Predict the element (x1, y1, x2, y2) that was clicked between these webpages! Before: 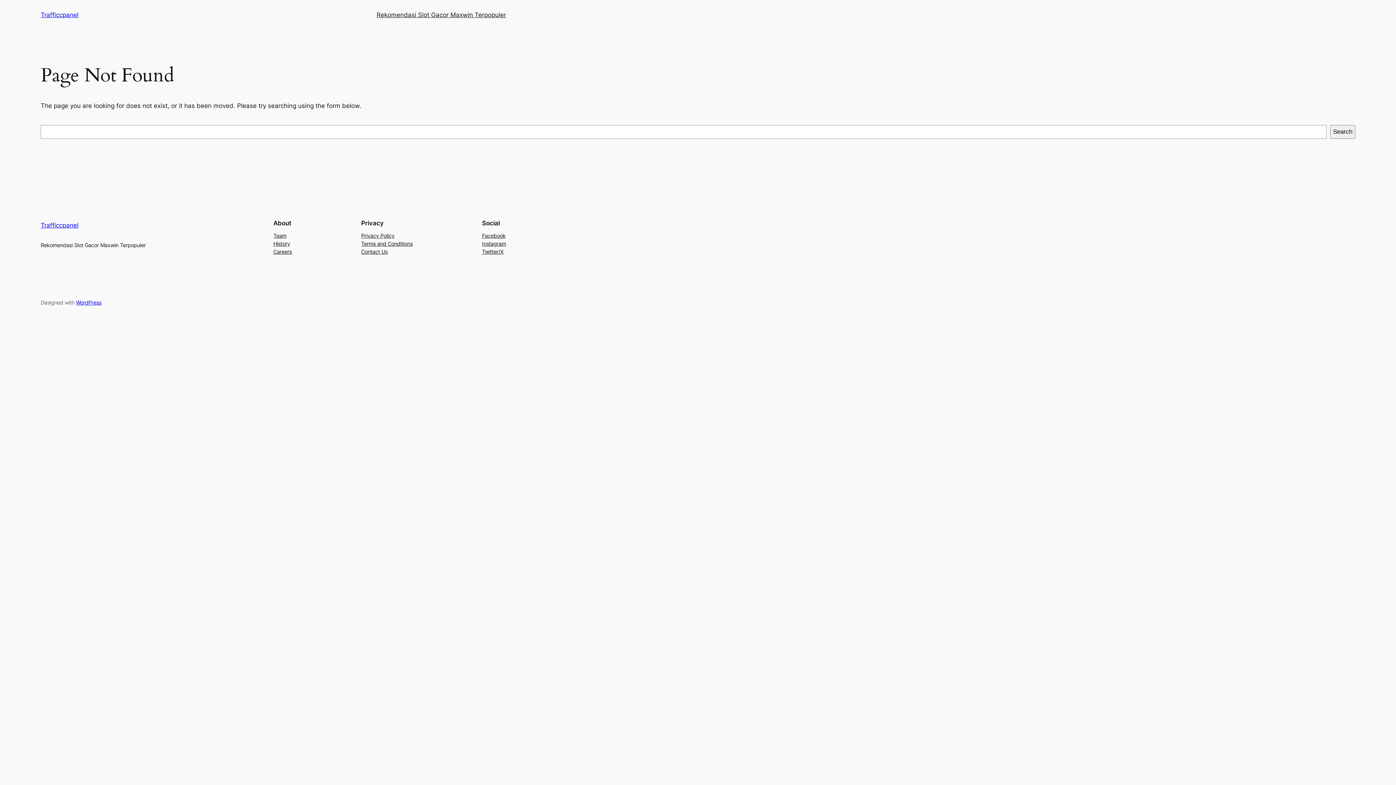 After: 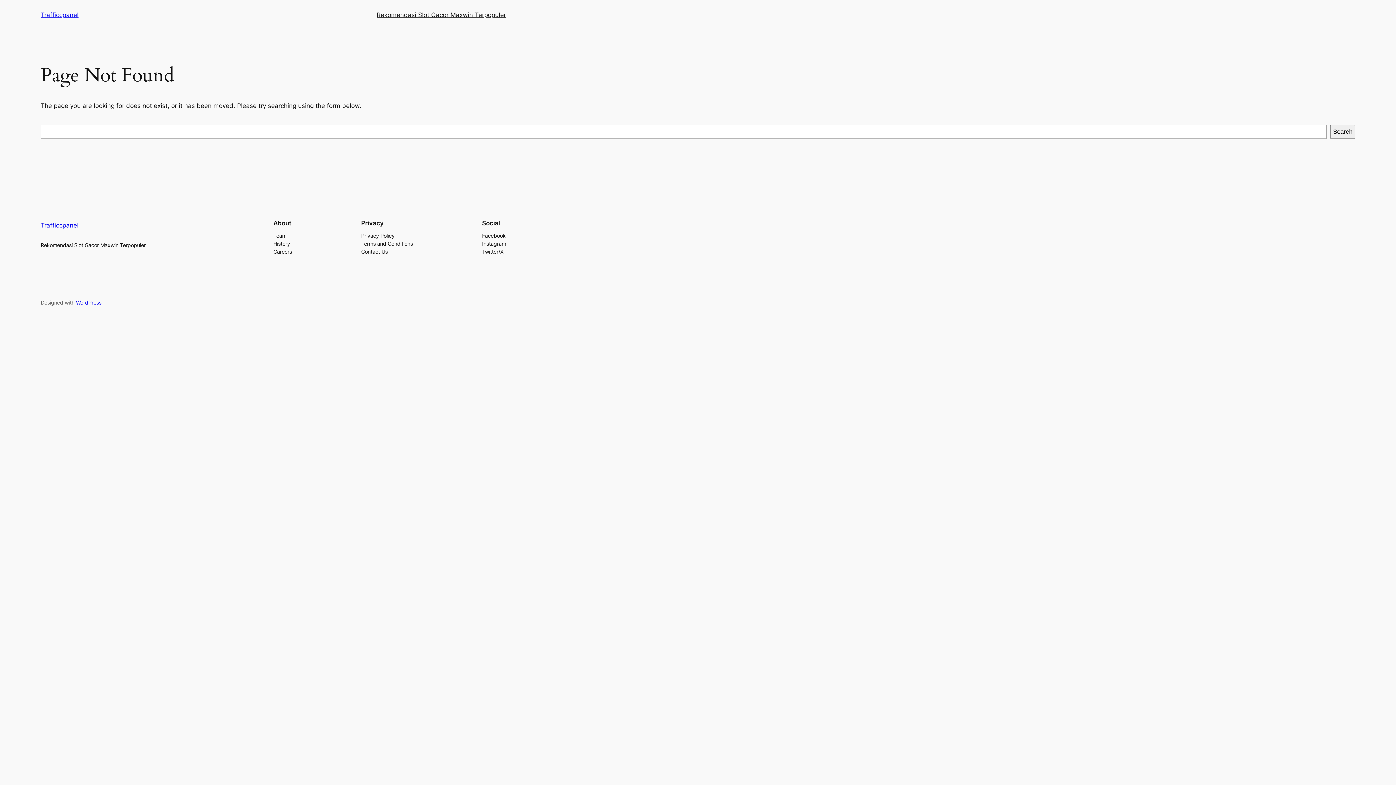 Action: label: Careers bbox: (273, 247, 292, 255)